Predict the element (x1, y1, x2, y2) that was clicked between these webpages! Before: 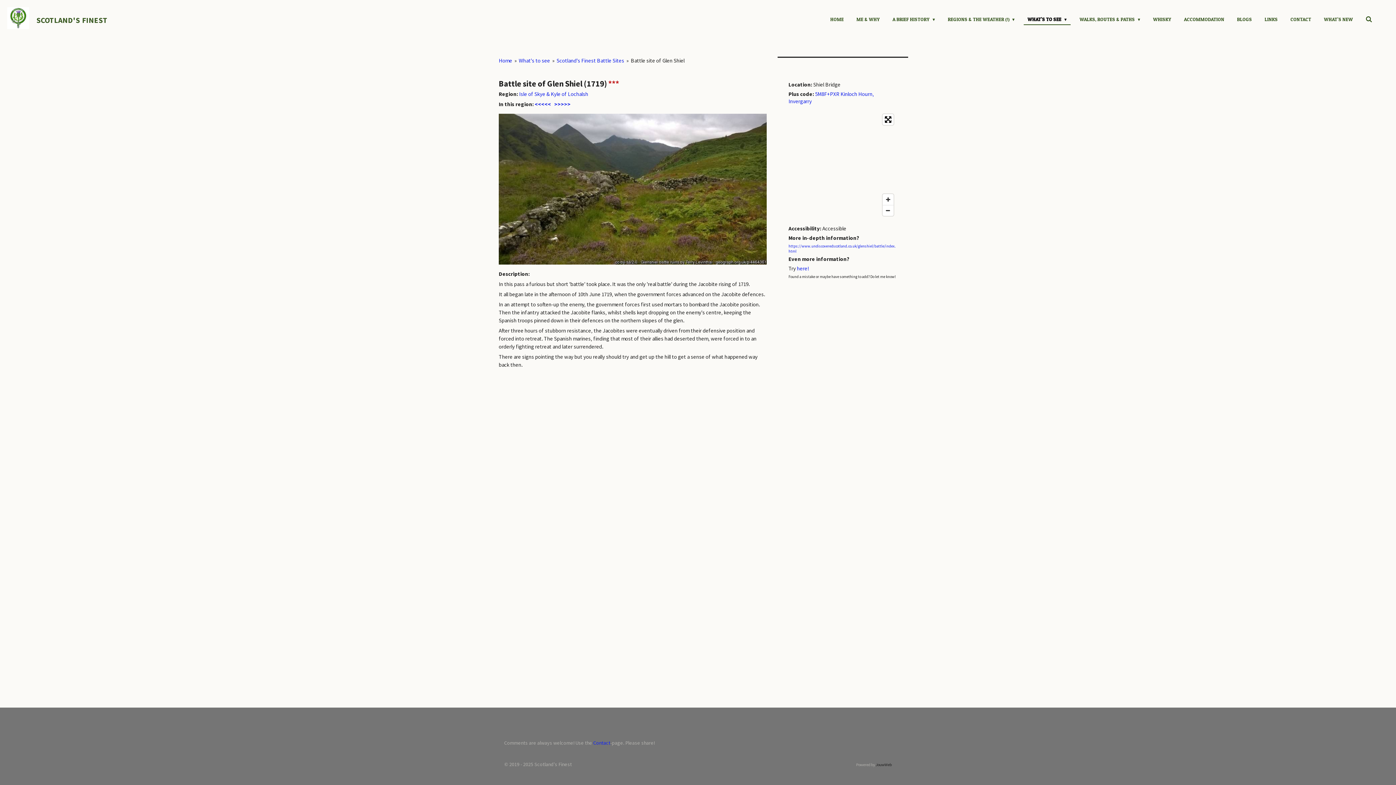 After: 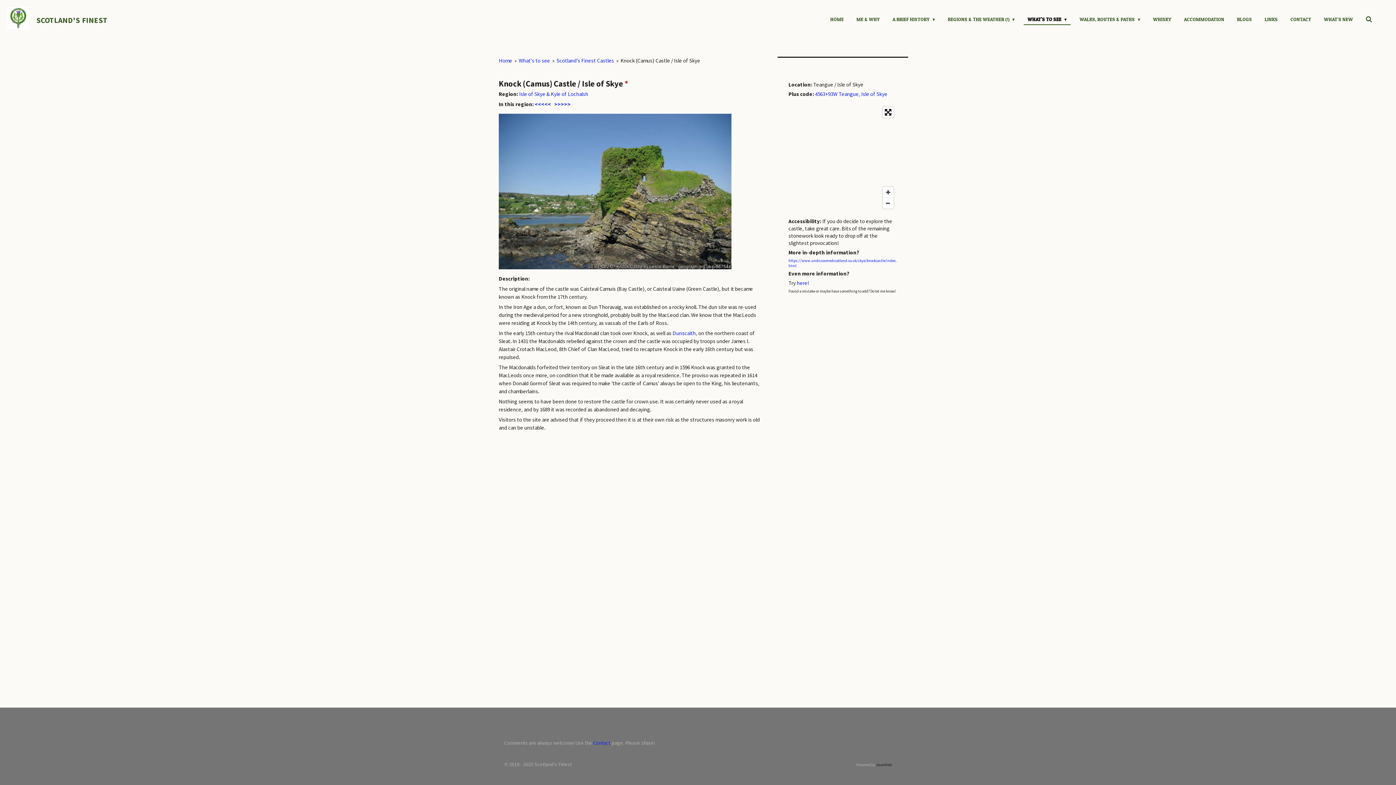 Action: label: >>>>> bbox: (554, 100, 570, 107)